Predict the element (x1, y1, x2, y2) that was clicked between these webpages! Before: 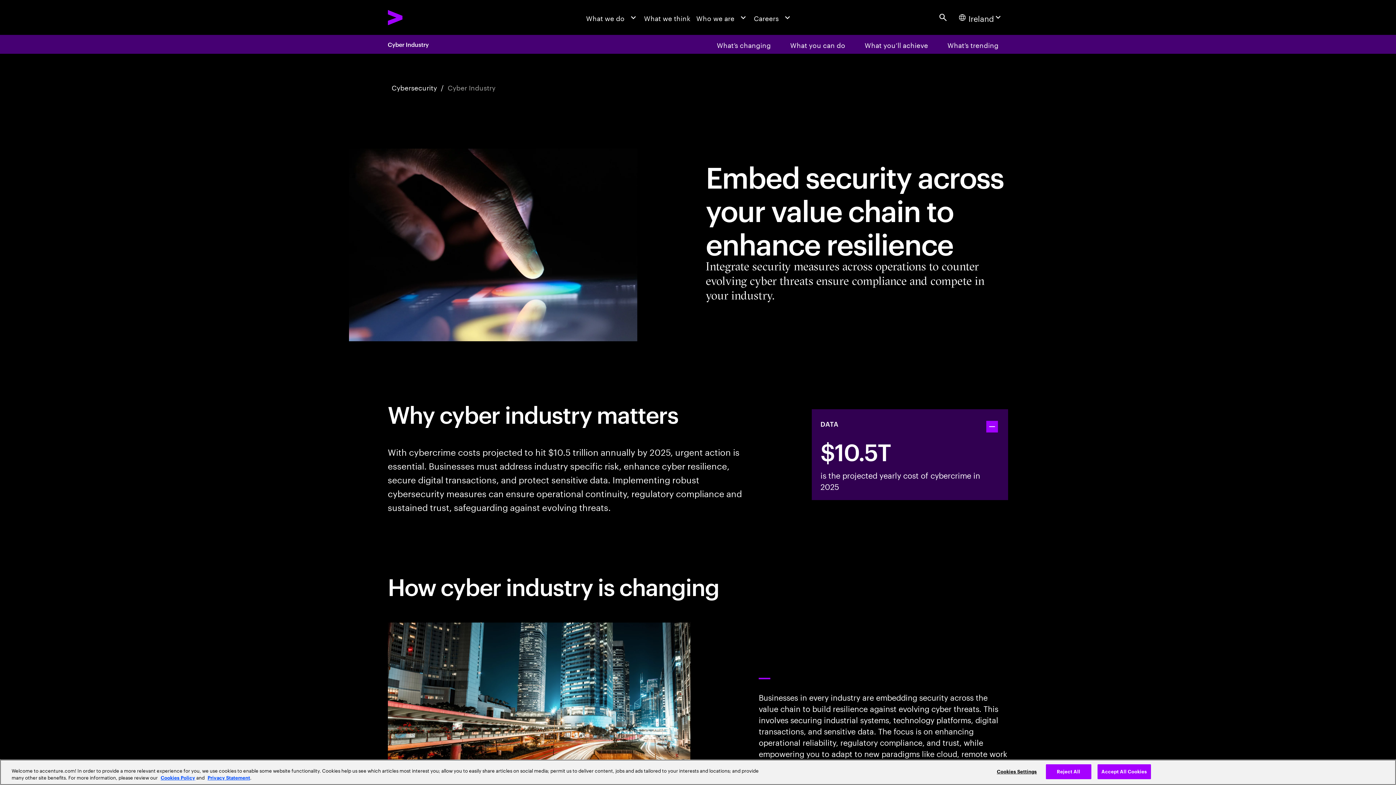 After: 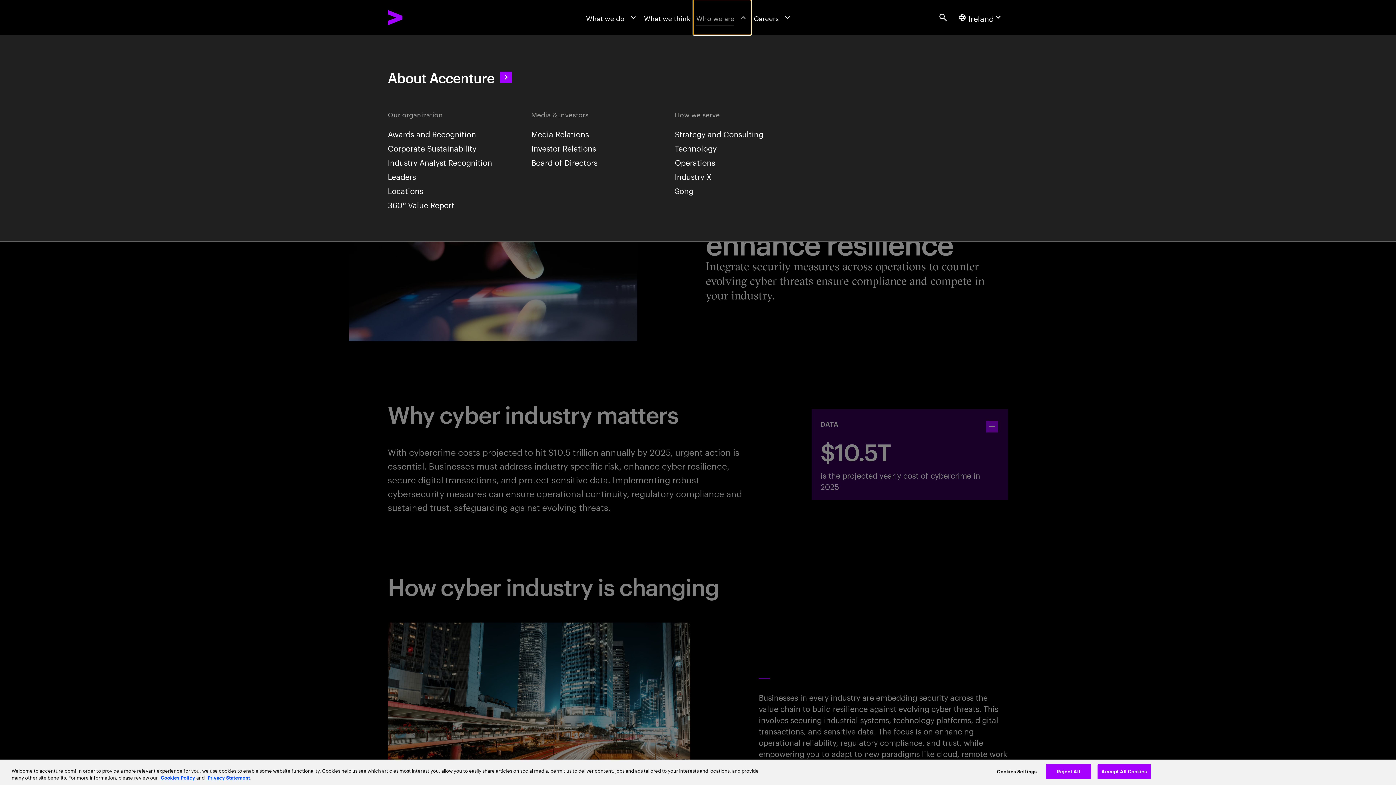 Action: bbox: (693, 0, 751, 34) label: Who we are